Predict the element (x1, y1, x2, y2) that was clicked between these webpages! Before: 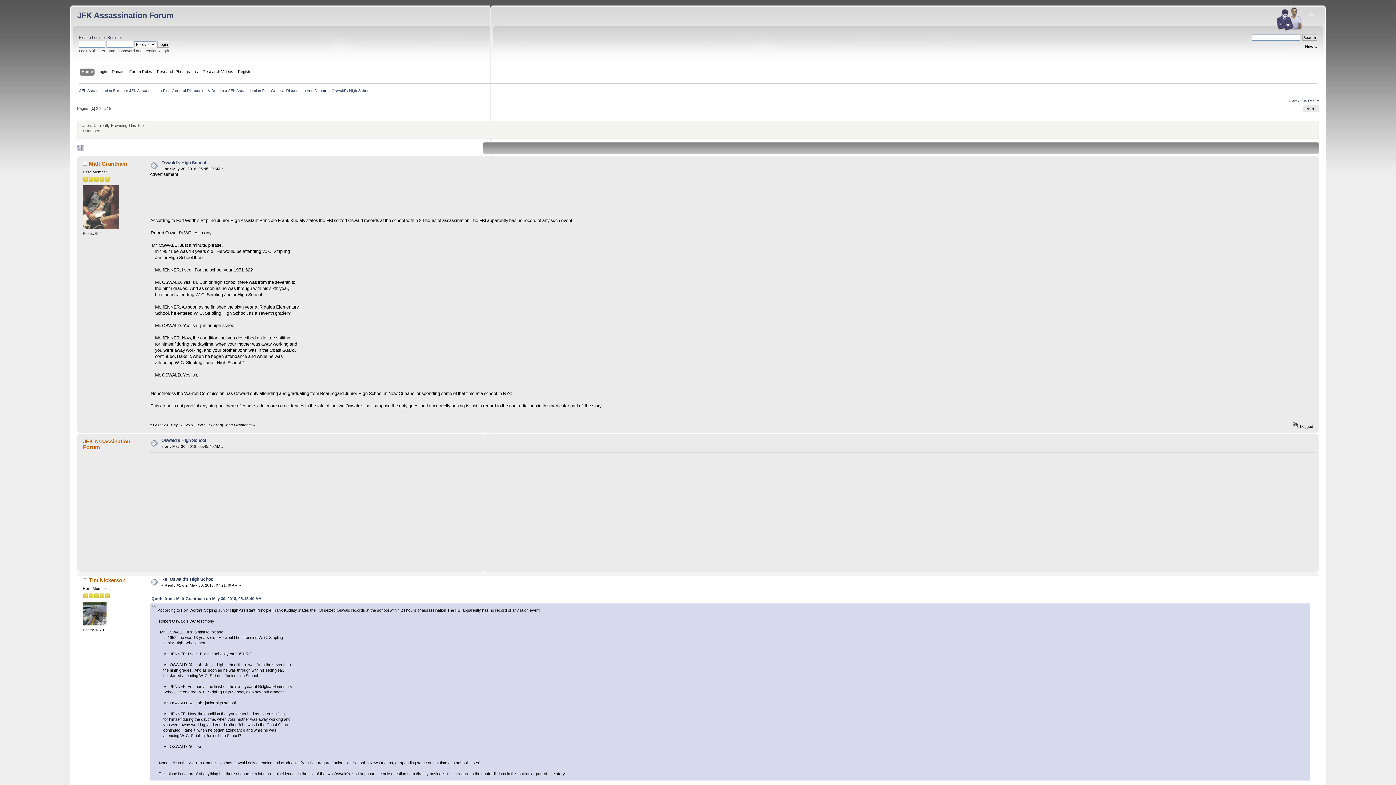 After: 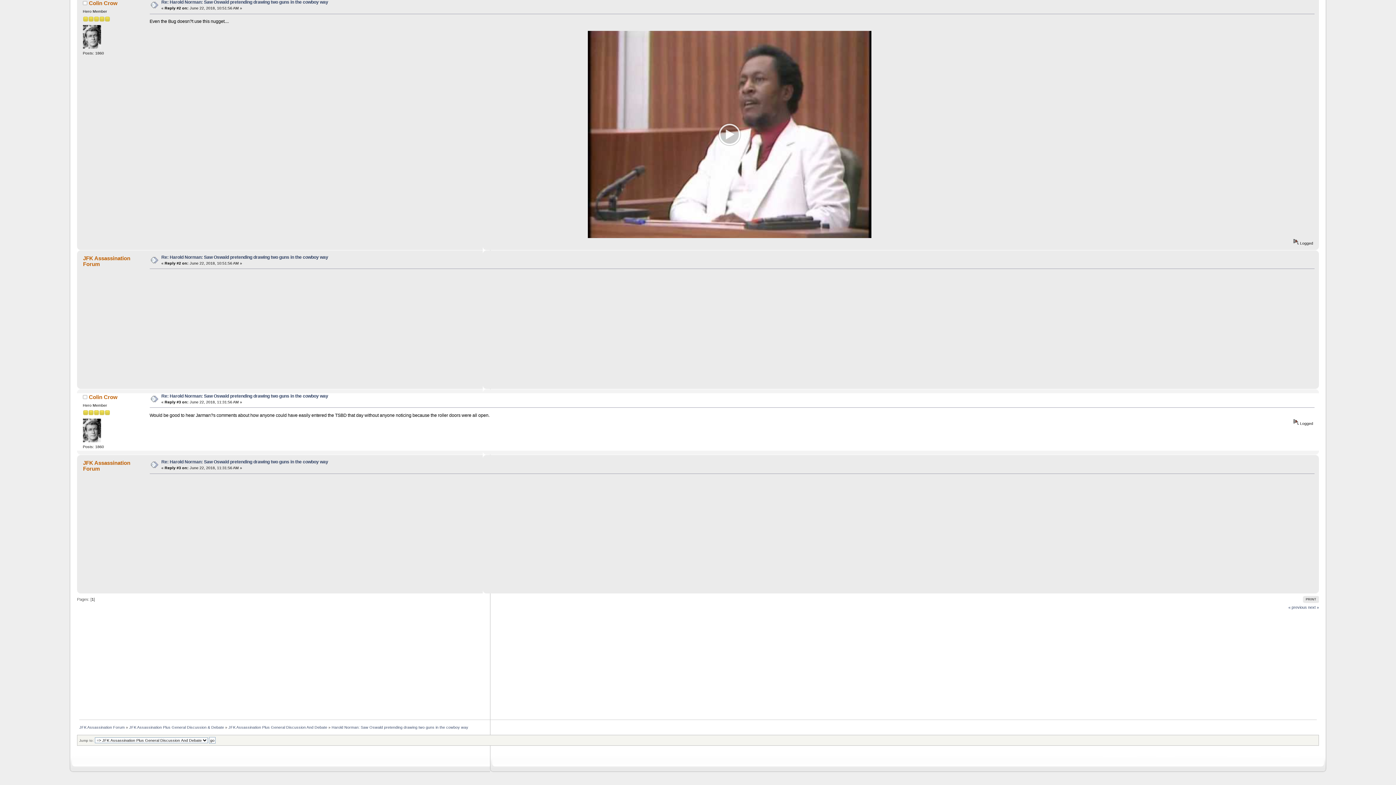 Action: label: next » bbox: (1308, 98, 1319, 102)